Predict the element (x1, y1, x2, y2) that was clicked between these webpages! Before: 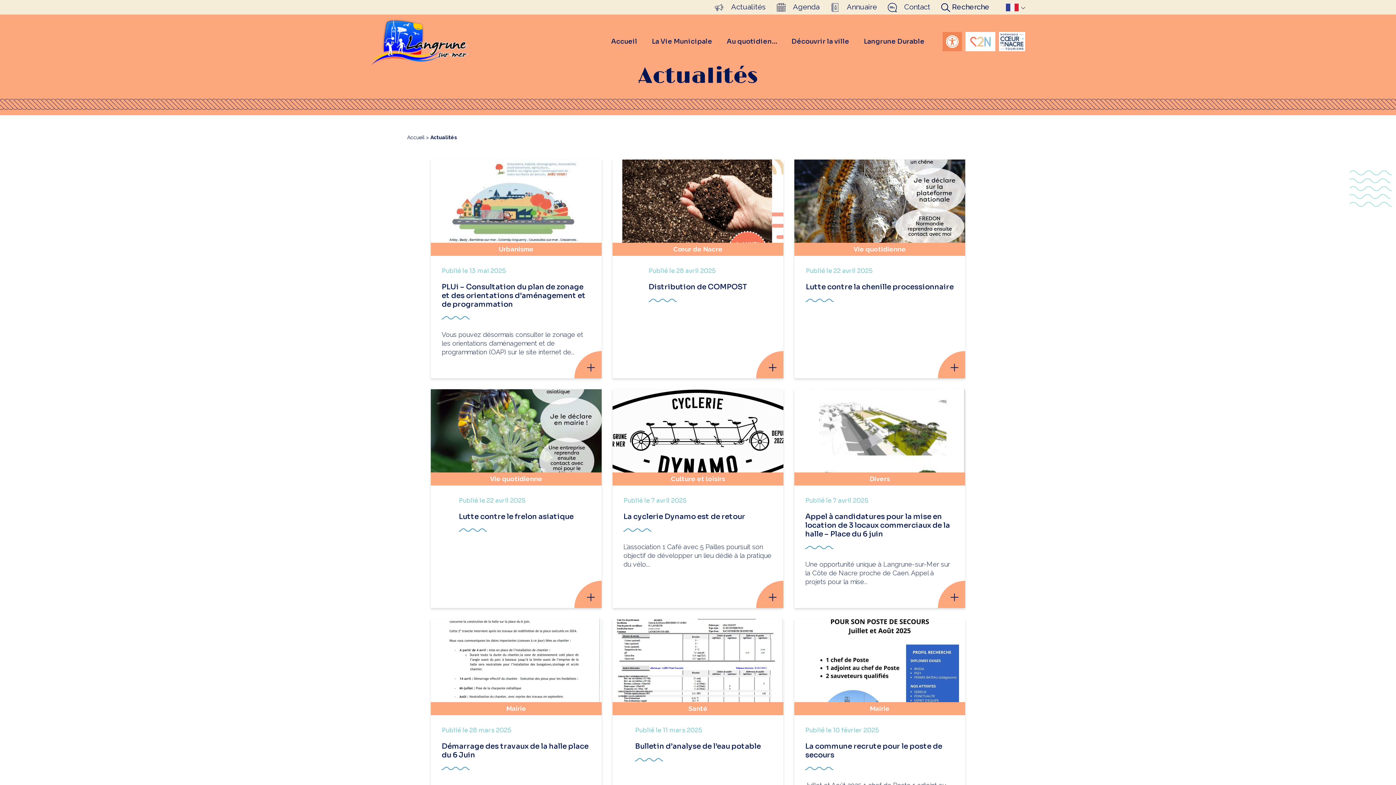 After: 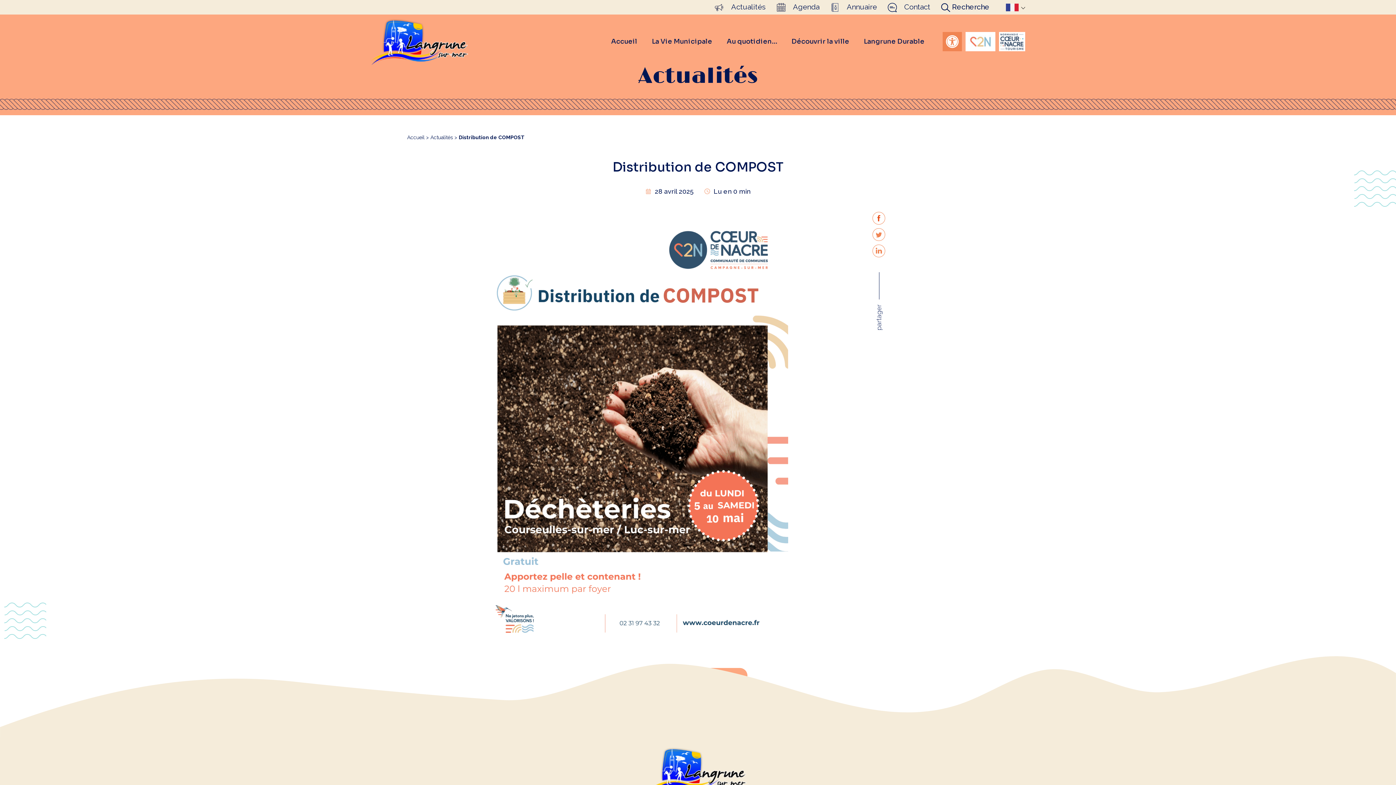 Action: label: Cœur de Nacre
Publié le 28 avril 2025
Distribution de COMPOST bbox: (612, 159, 783, 378)